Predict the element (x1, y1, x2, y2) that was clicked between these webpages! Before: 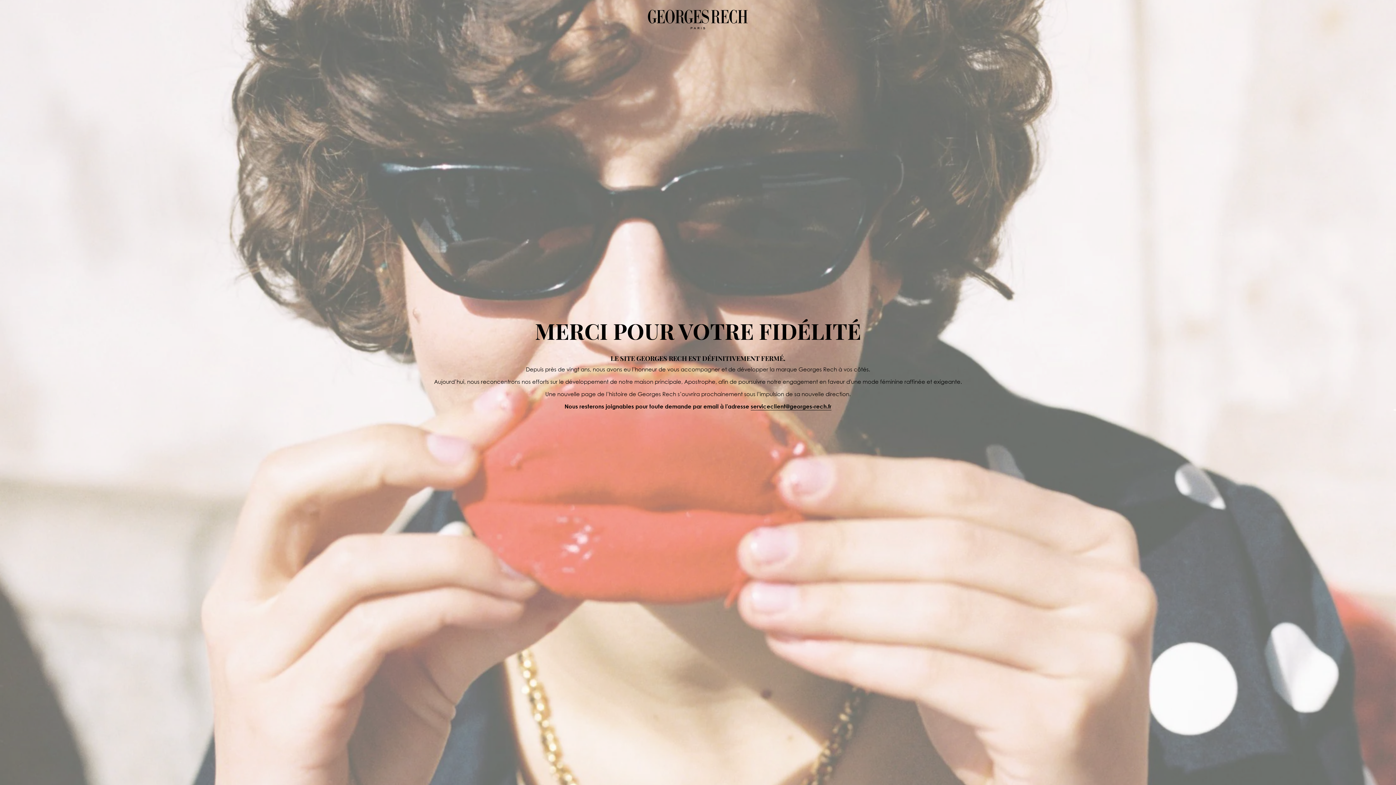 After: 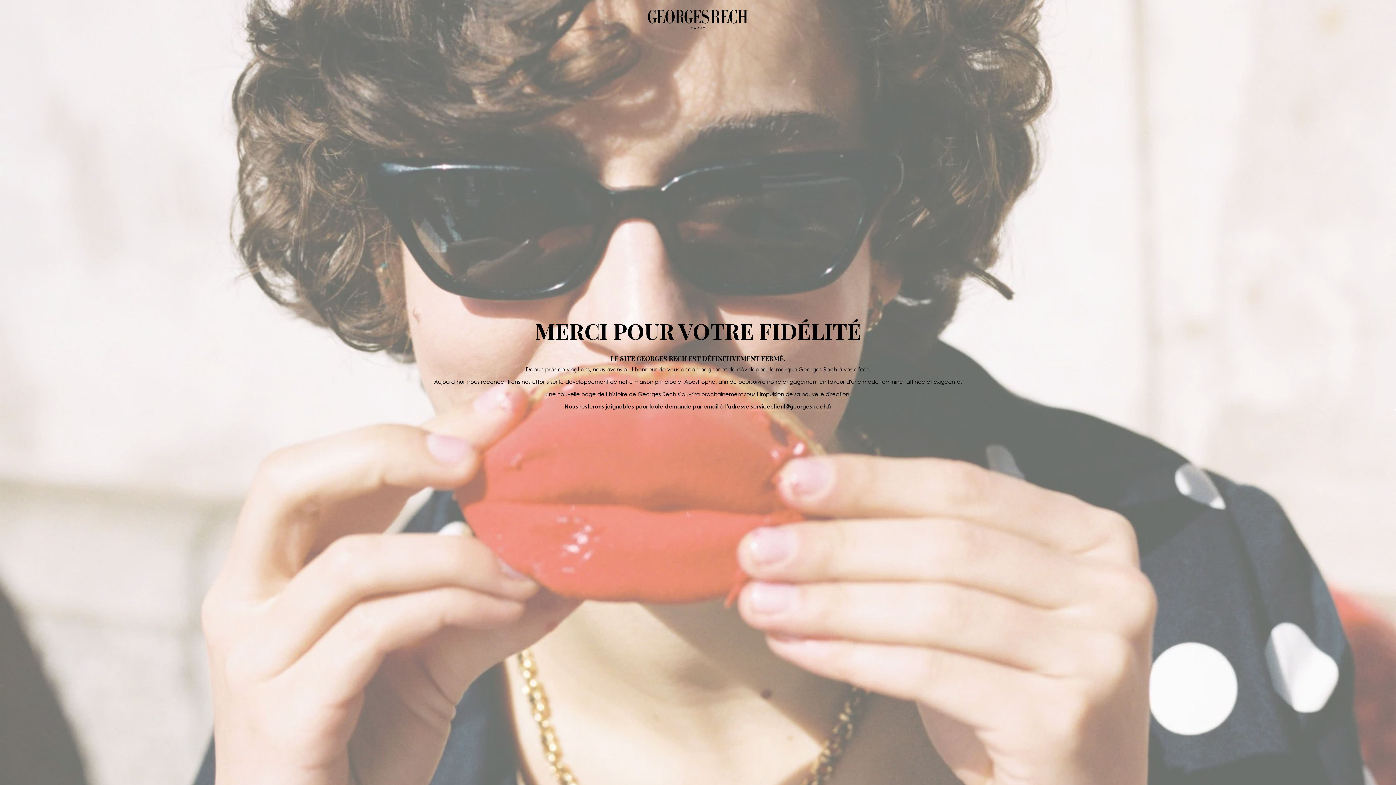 Action: bbox: (750, 403, 831, 410) label: serviceclient@georges-rech.fr